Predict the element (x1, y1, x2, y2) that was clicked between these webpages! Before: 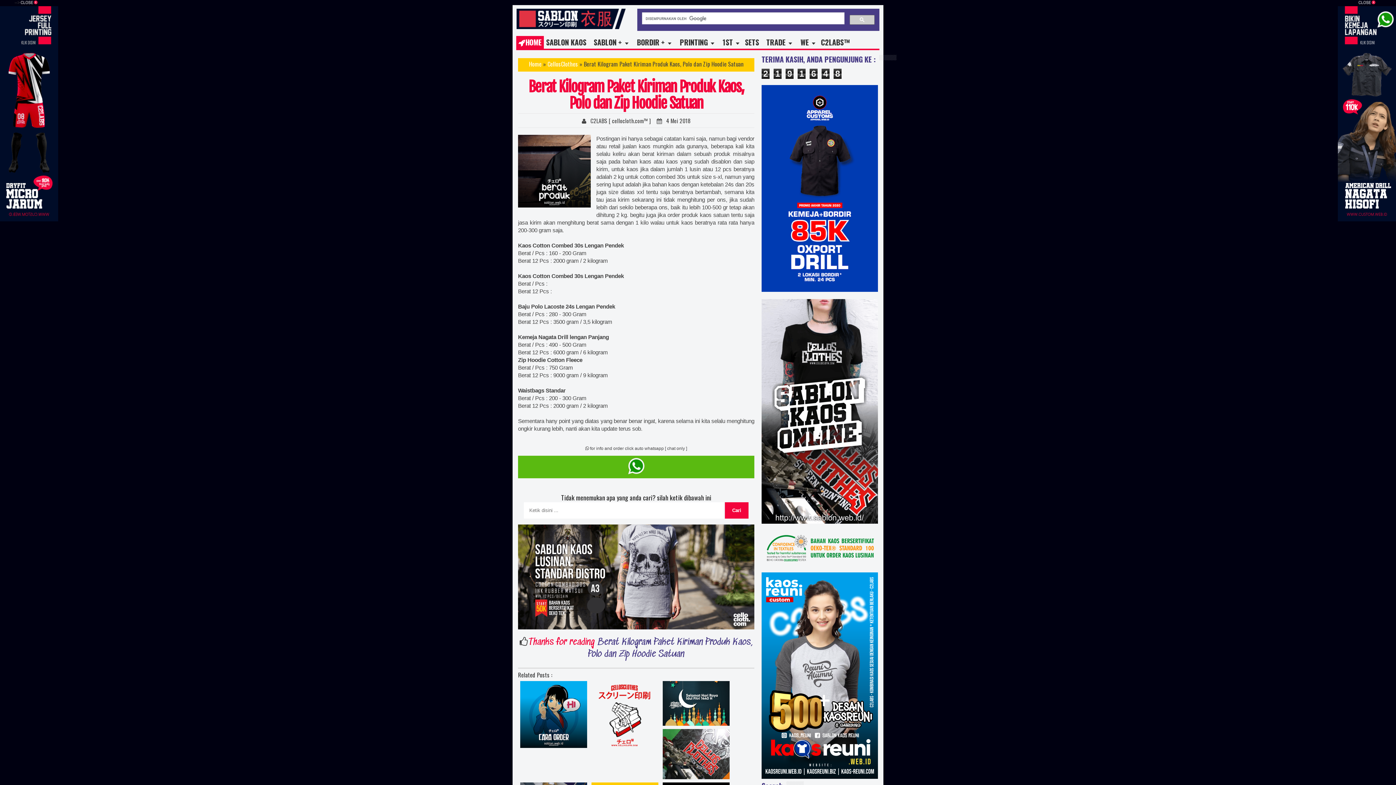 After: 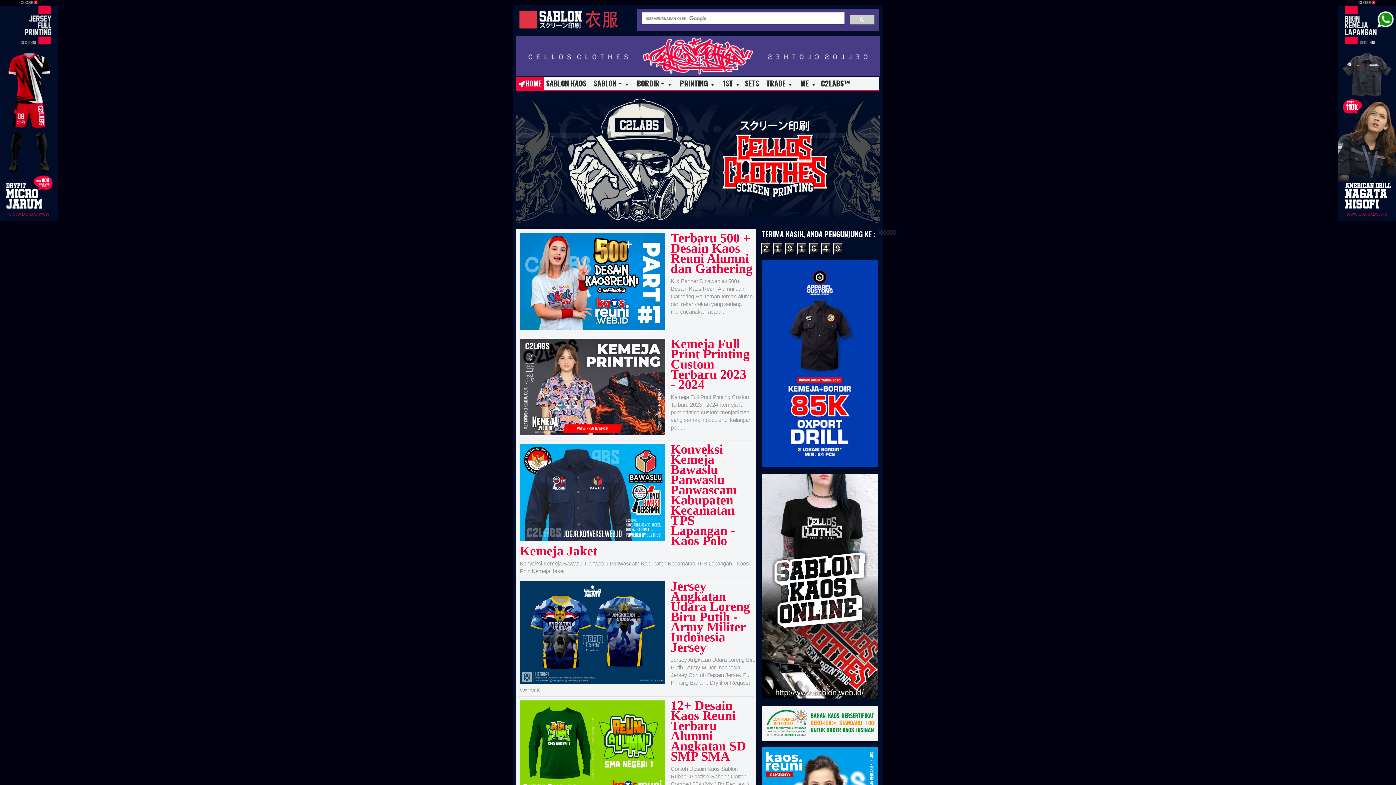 Action: bbox: (516, 8, 625, 29)